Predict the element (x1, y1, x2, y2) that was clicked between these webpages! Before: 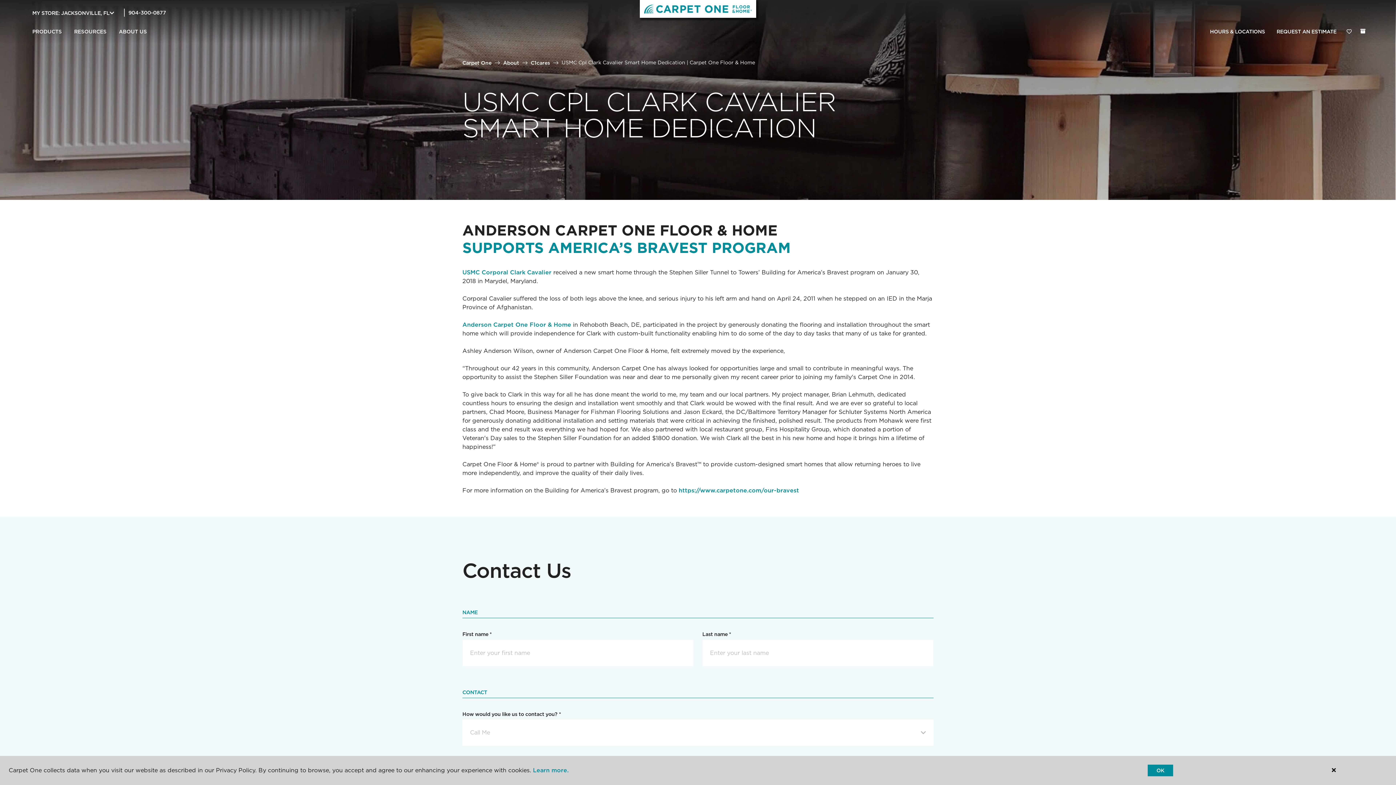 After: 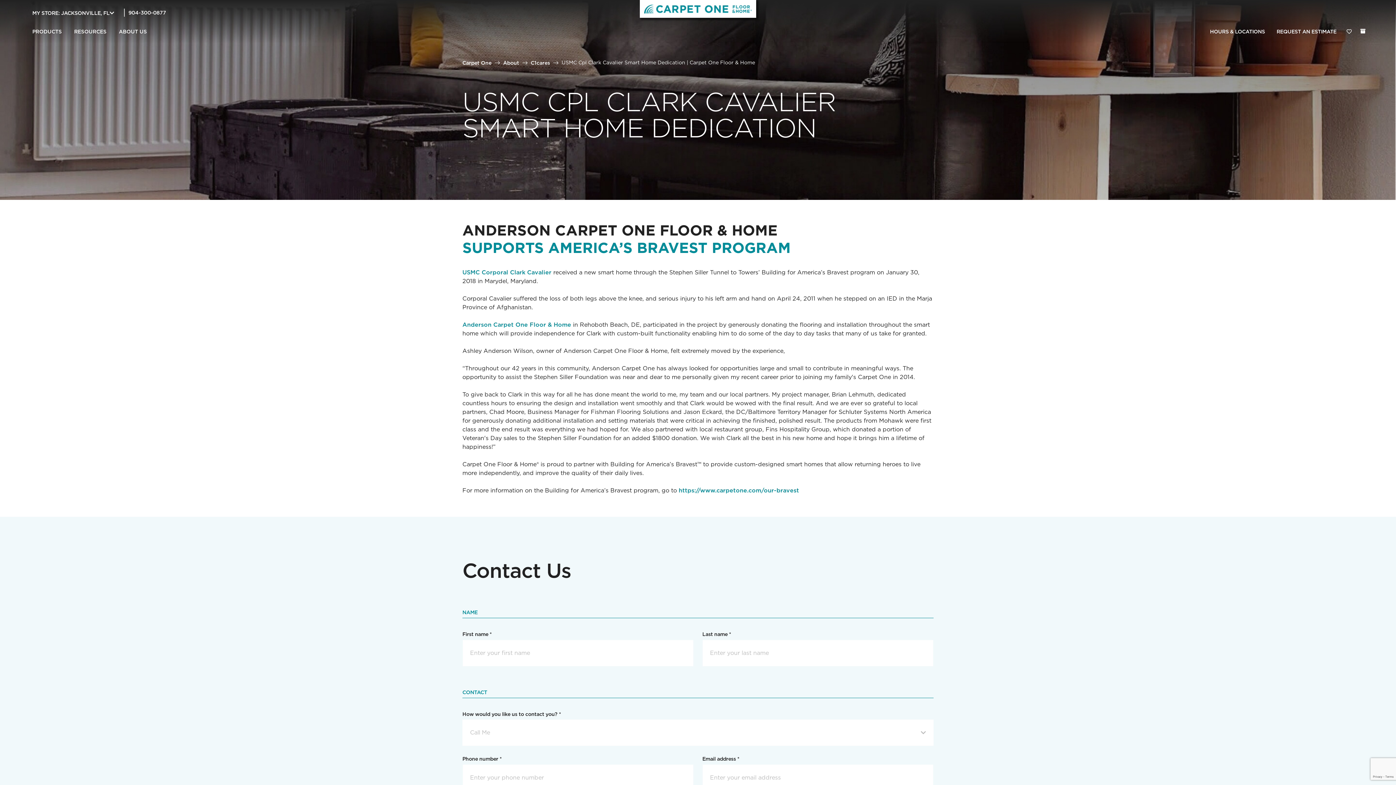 Action: label: OK bbox: (1148, 765, 1173, 776)